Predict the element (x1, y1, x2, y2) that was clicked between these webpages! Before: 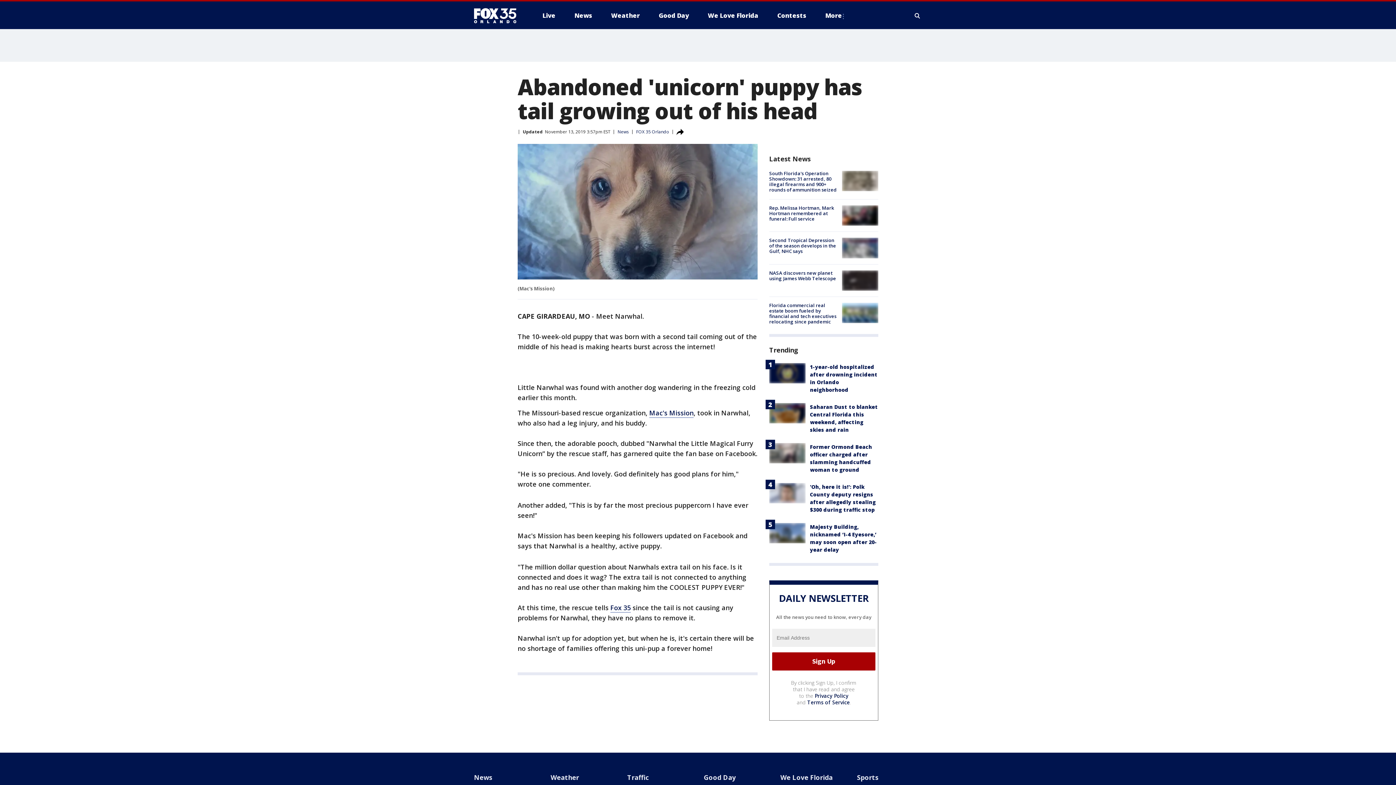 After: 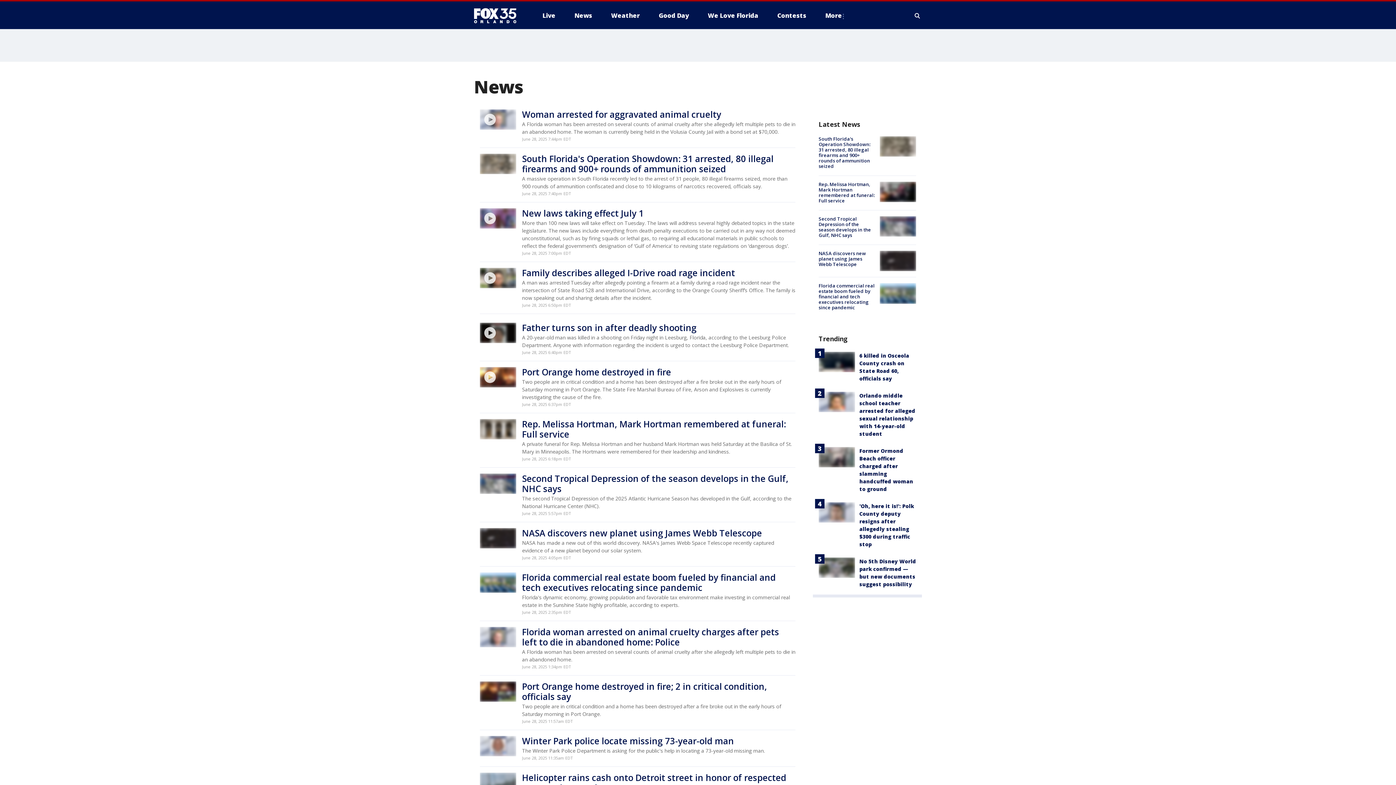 Action: bbox: (617, 128, 629, 134) label: News